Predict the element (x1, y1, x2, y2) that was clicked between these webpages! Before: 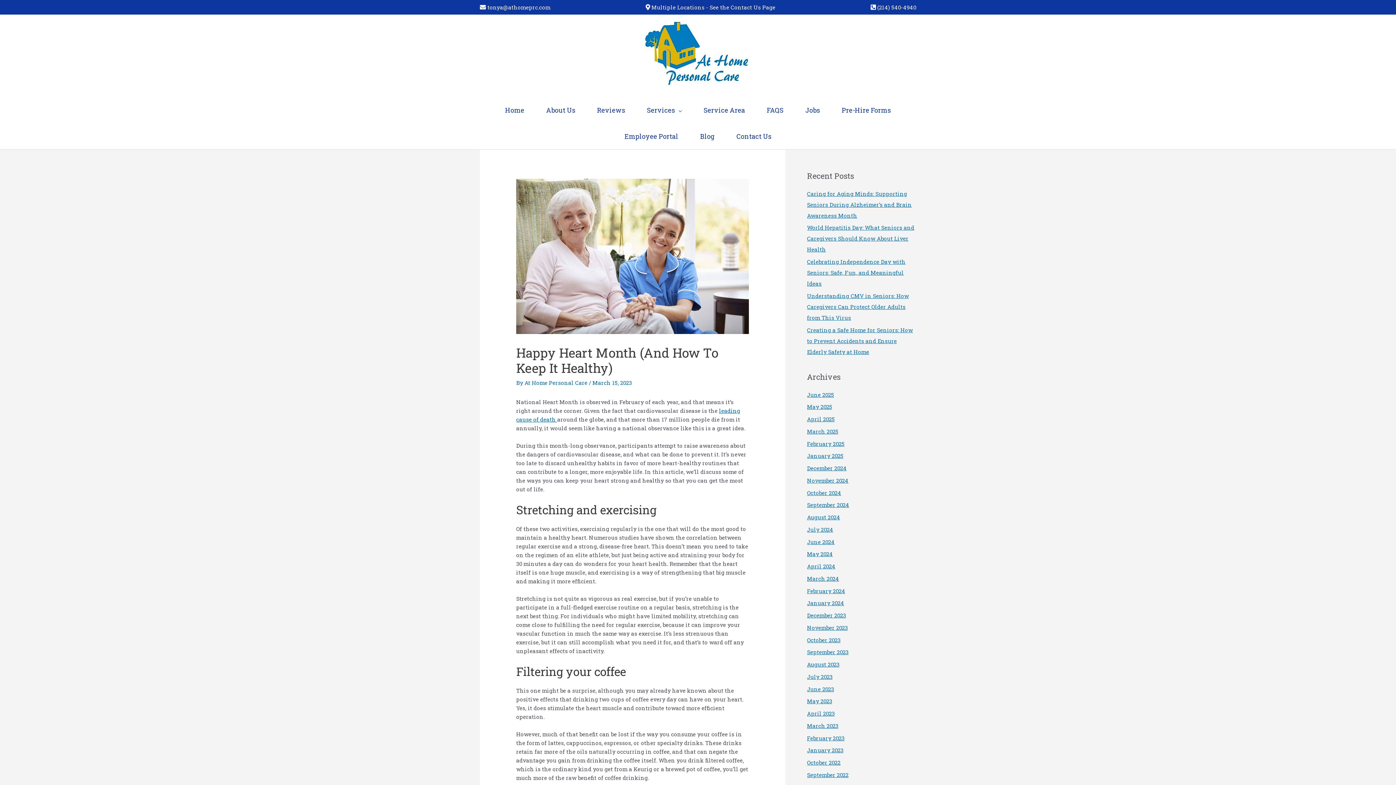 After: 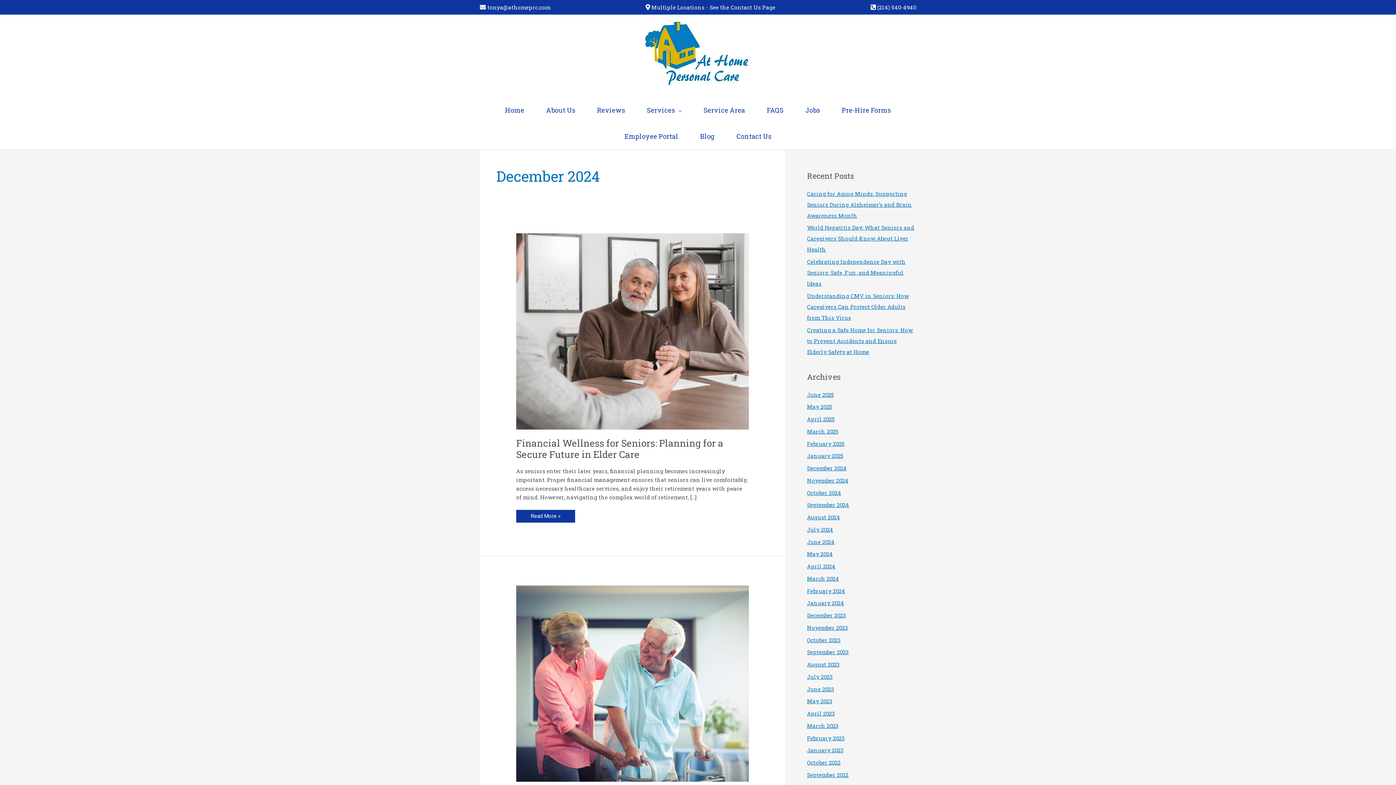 Action: label: December 2024 bbox: (807, 464, 846, 472)